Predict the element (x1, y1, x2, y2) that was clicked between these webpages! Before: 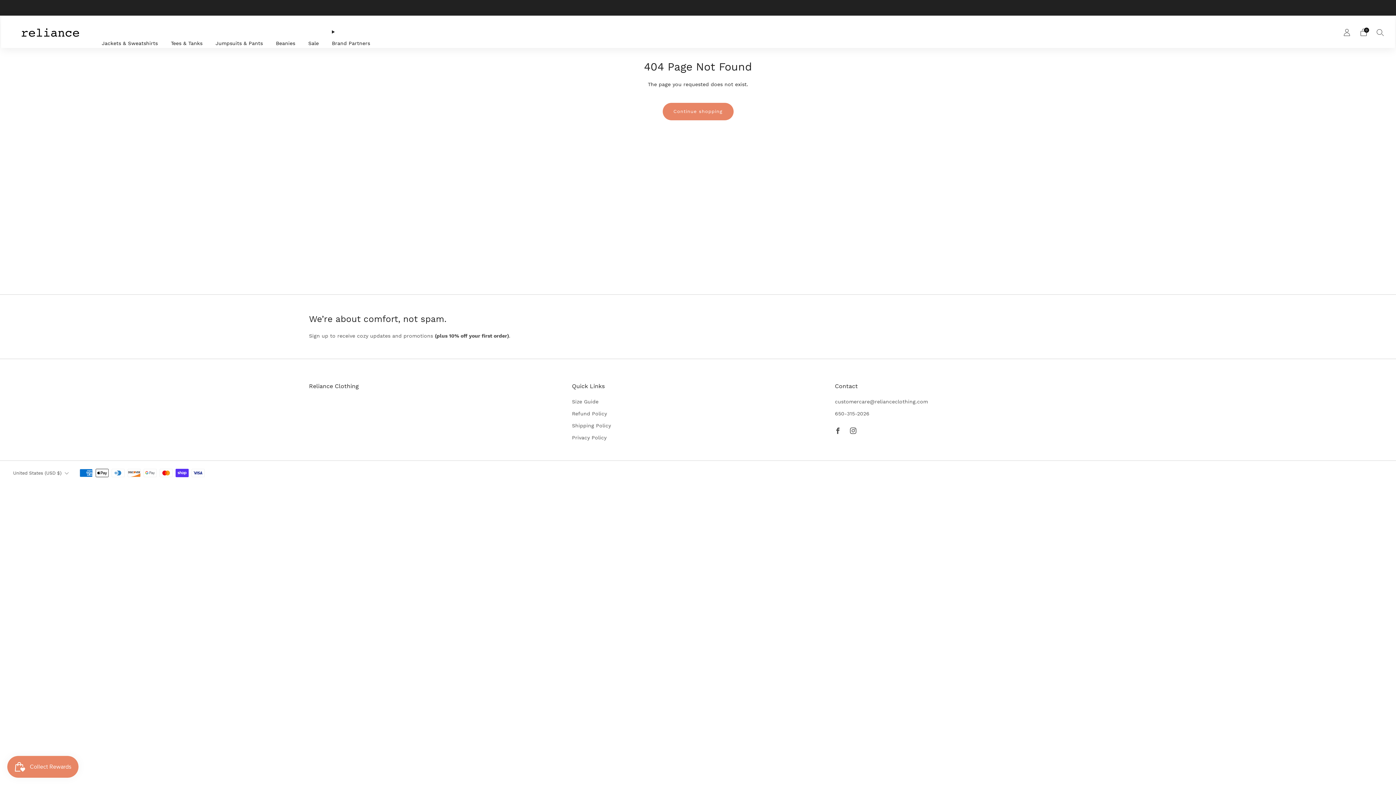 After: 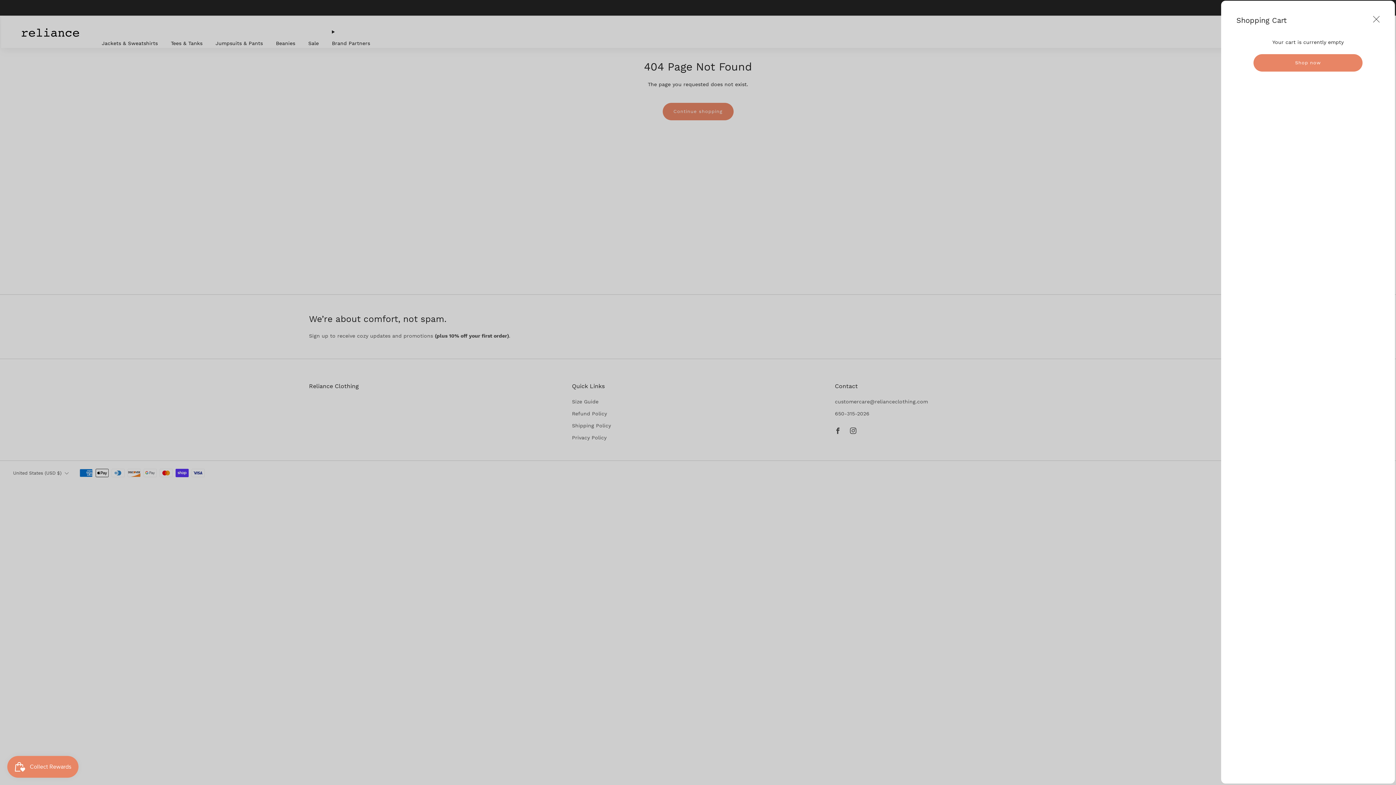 Action: label: Cart bbox: (1360, 28, 1367, 35)